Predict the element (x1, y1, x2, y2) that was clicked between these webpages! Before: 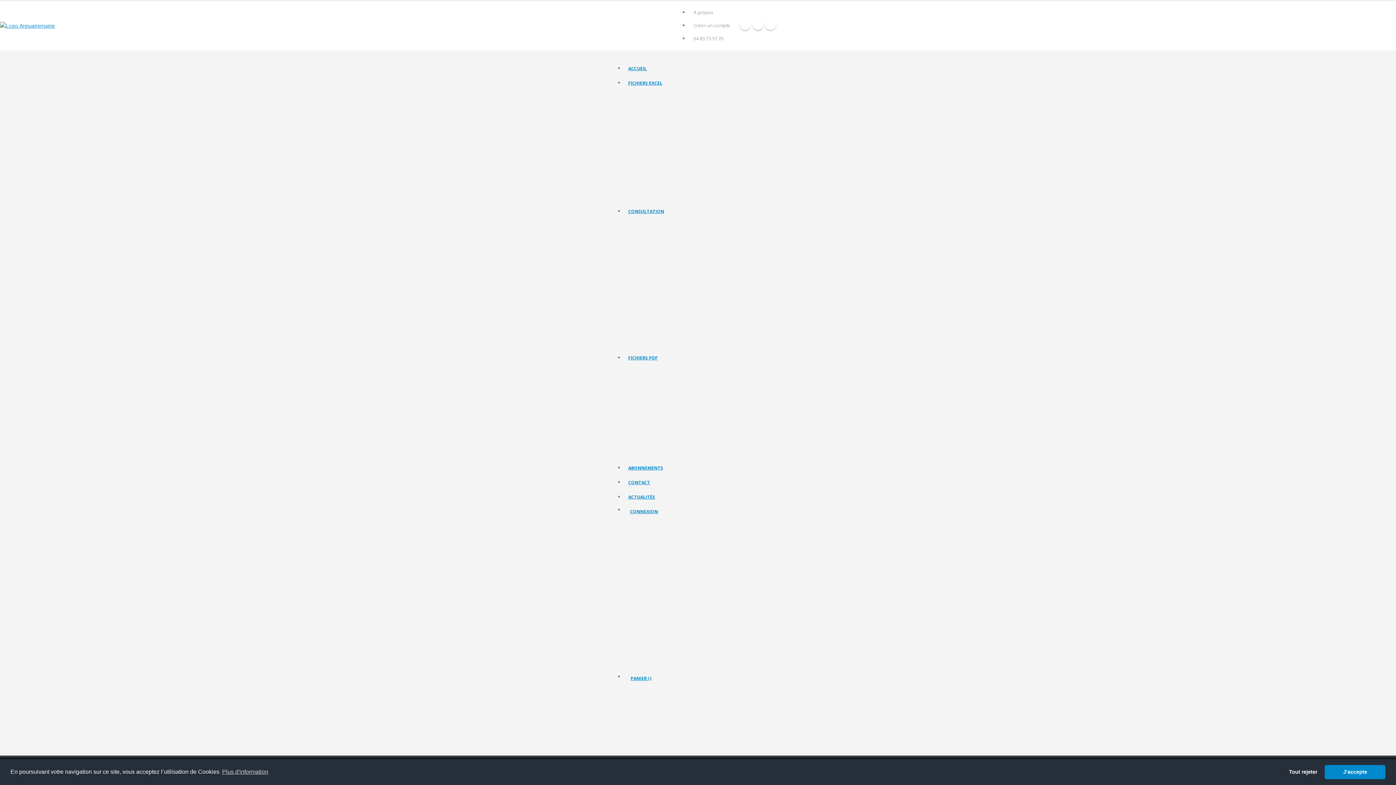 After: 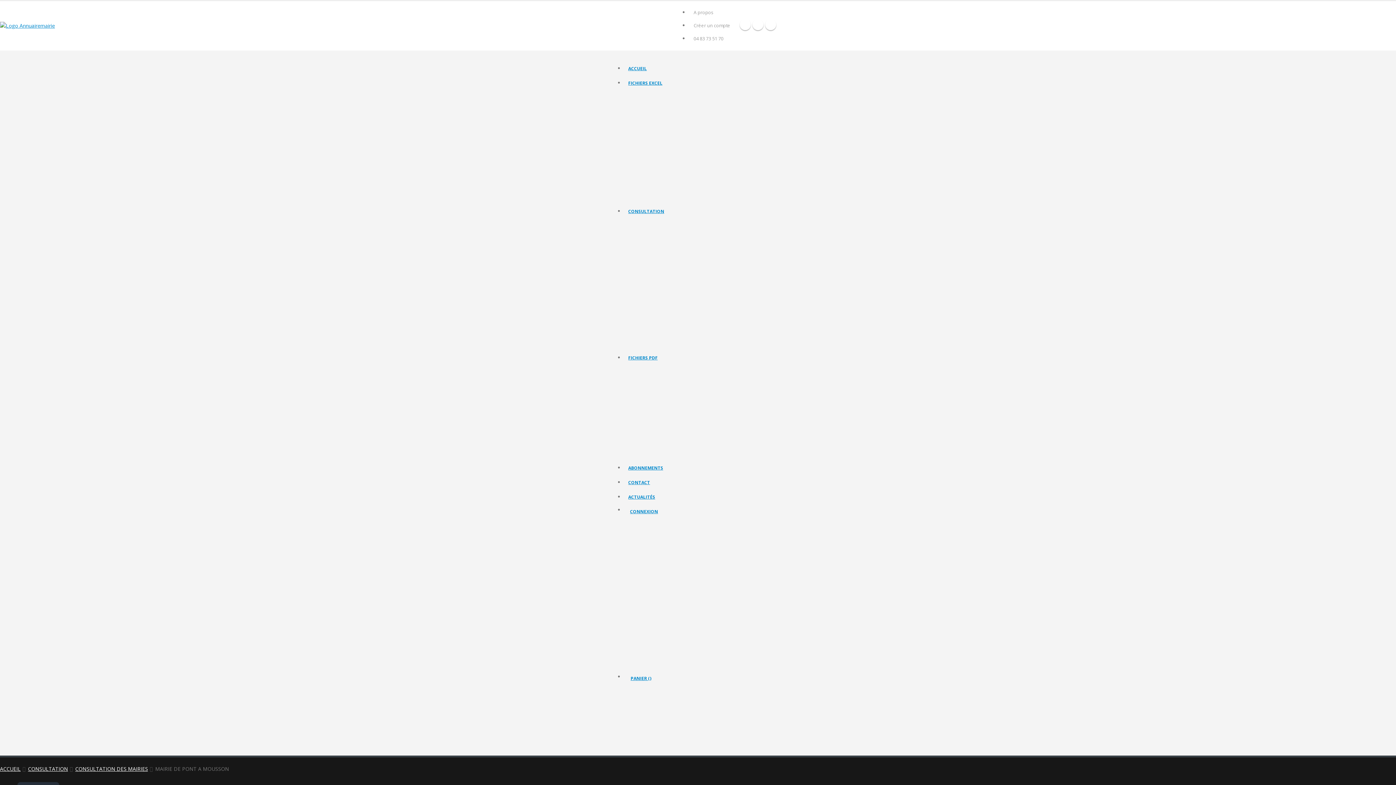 Action: label: deny cookies bbox: (1284, 765, 1322, 779)